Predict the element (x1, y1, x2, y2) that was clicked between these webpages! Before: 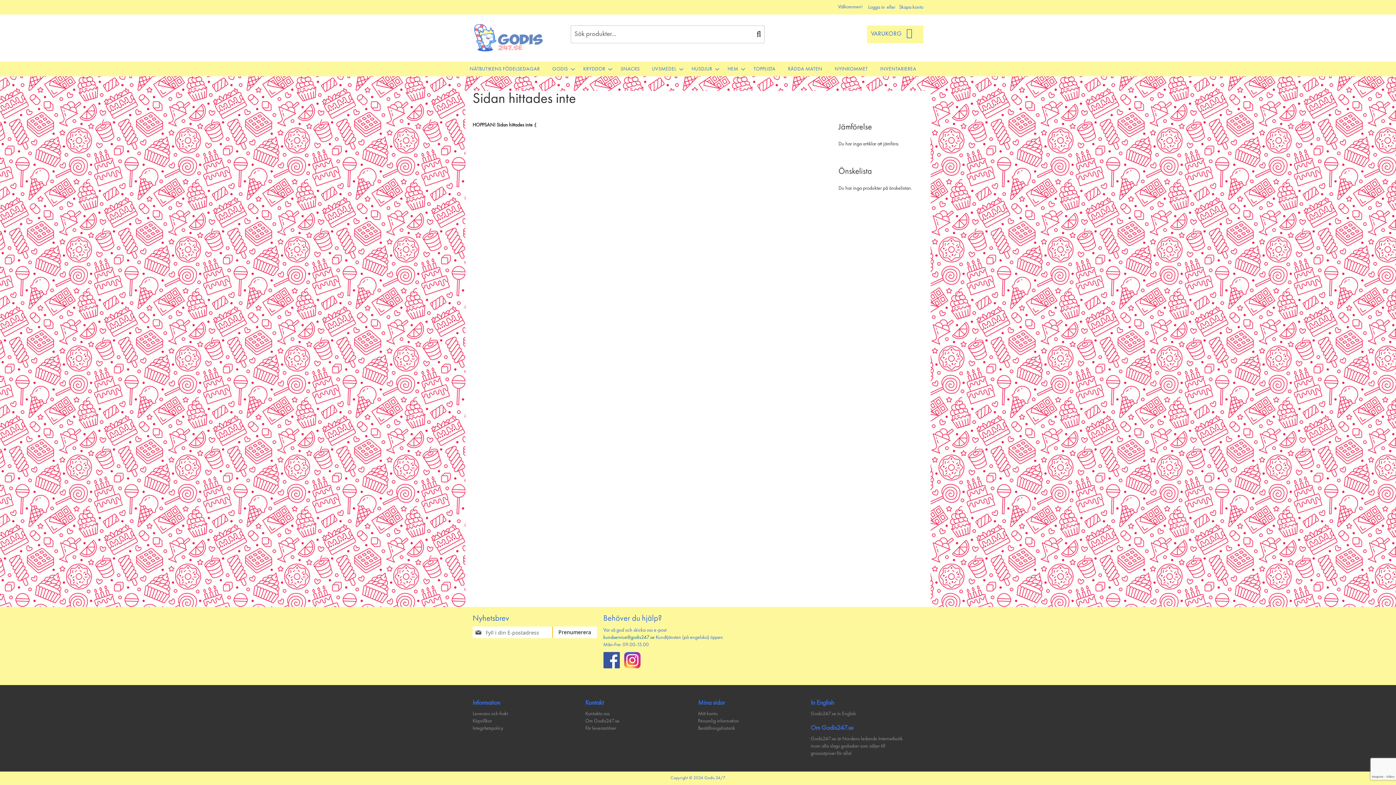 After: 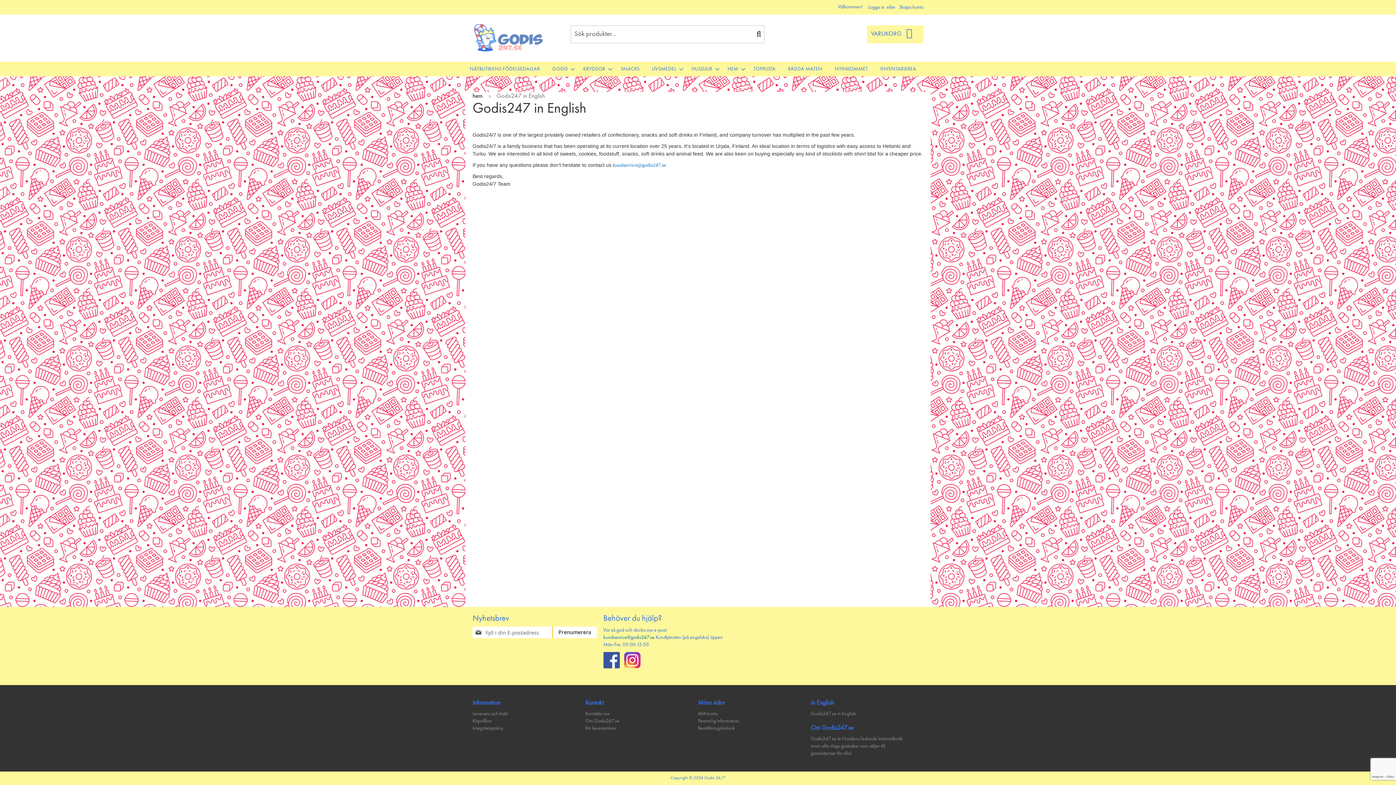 Action: bbox: (810, 711, 856, 716) label: Godis247.se in English